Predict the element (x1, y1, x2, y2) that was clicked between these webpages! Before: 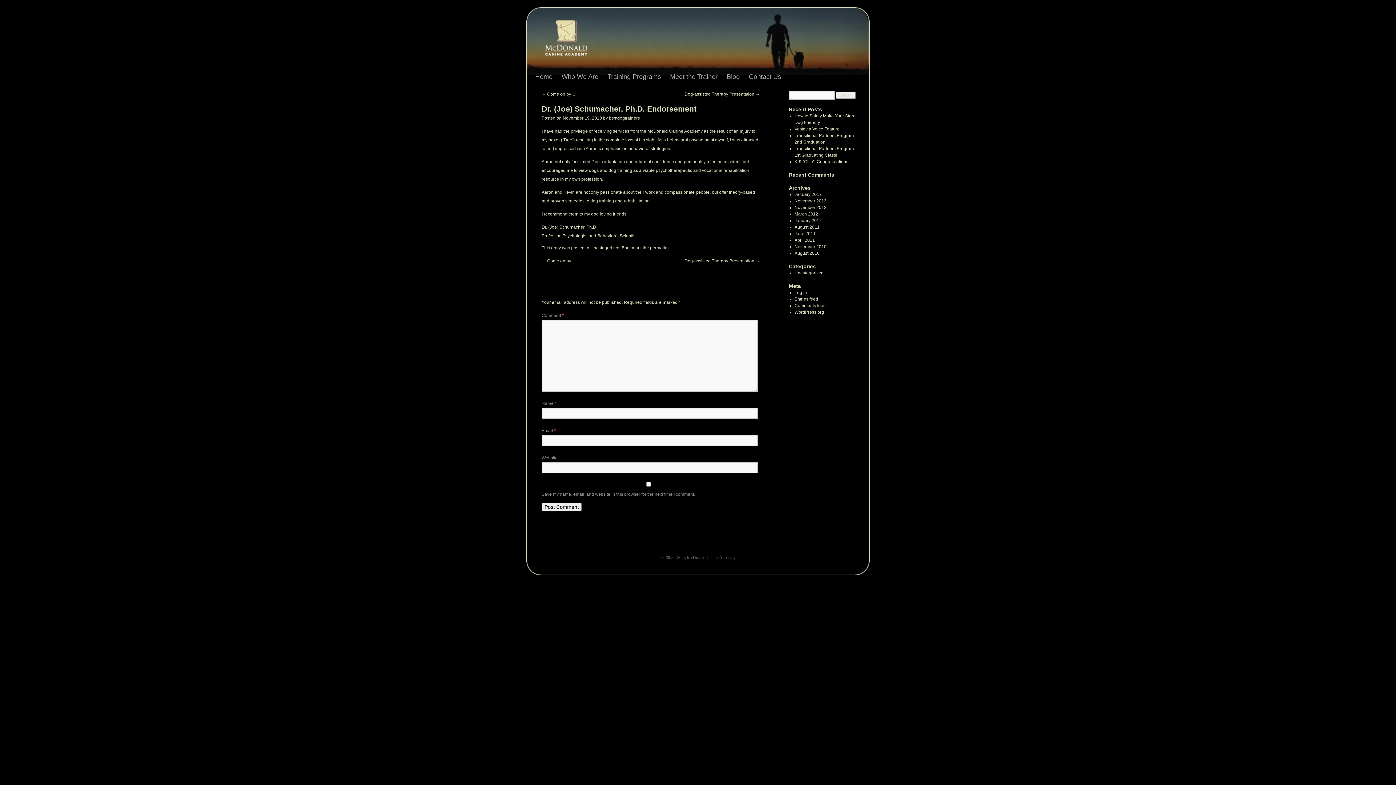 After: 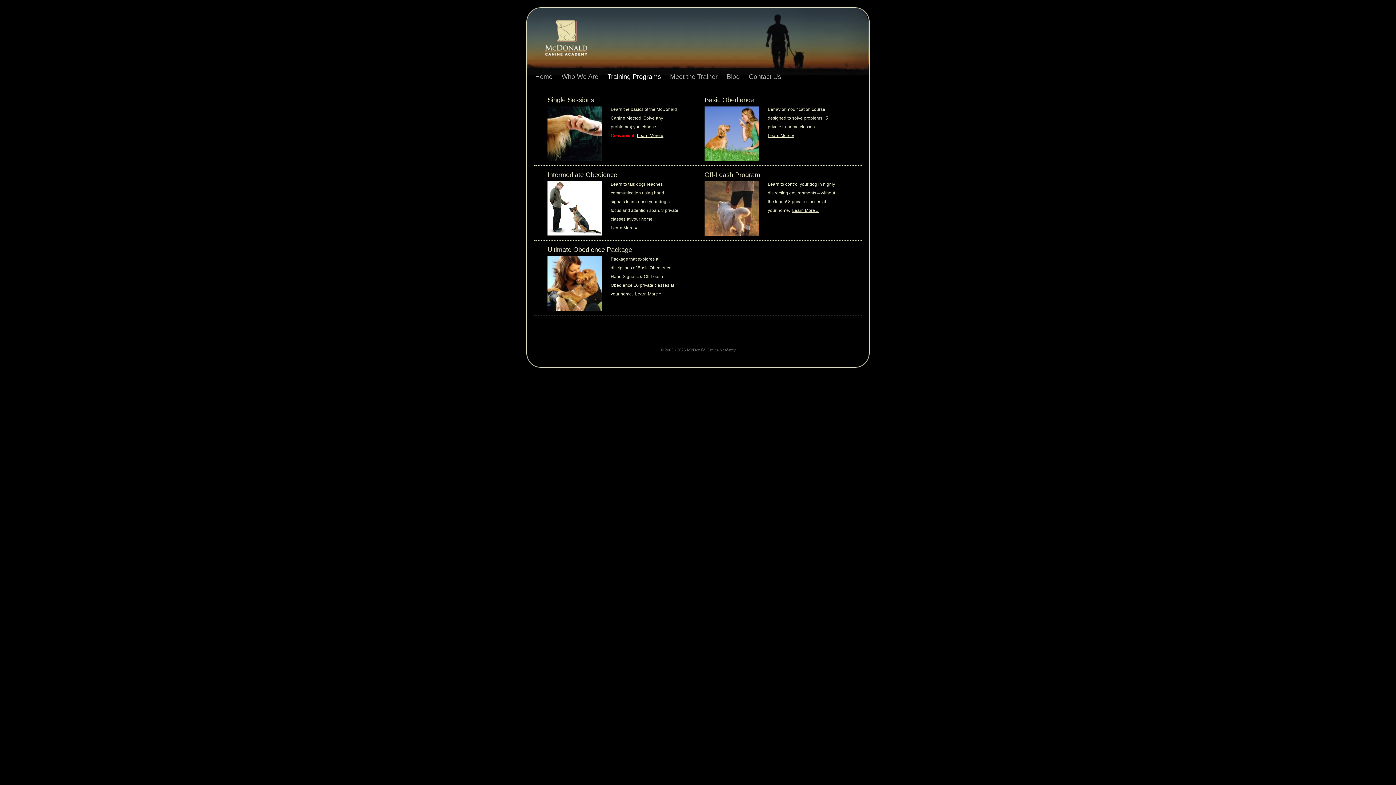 Action: label: Training Programs bbox: (604, 69, 662, 83)